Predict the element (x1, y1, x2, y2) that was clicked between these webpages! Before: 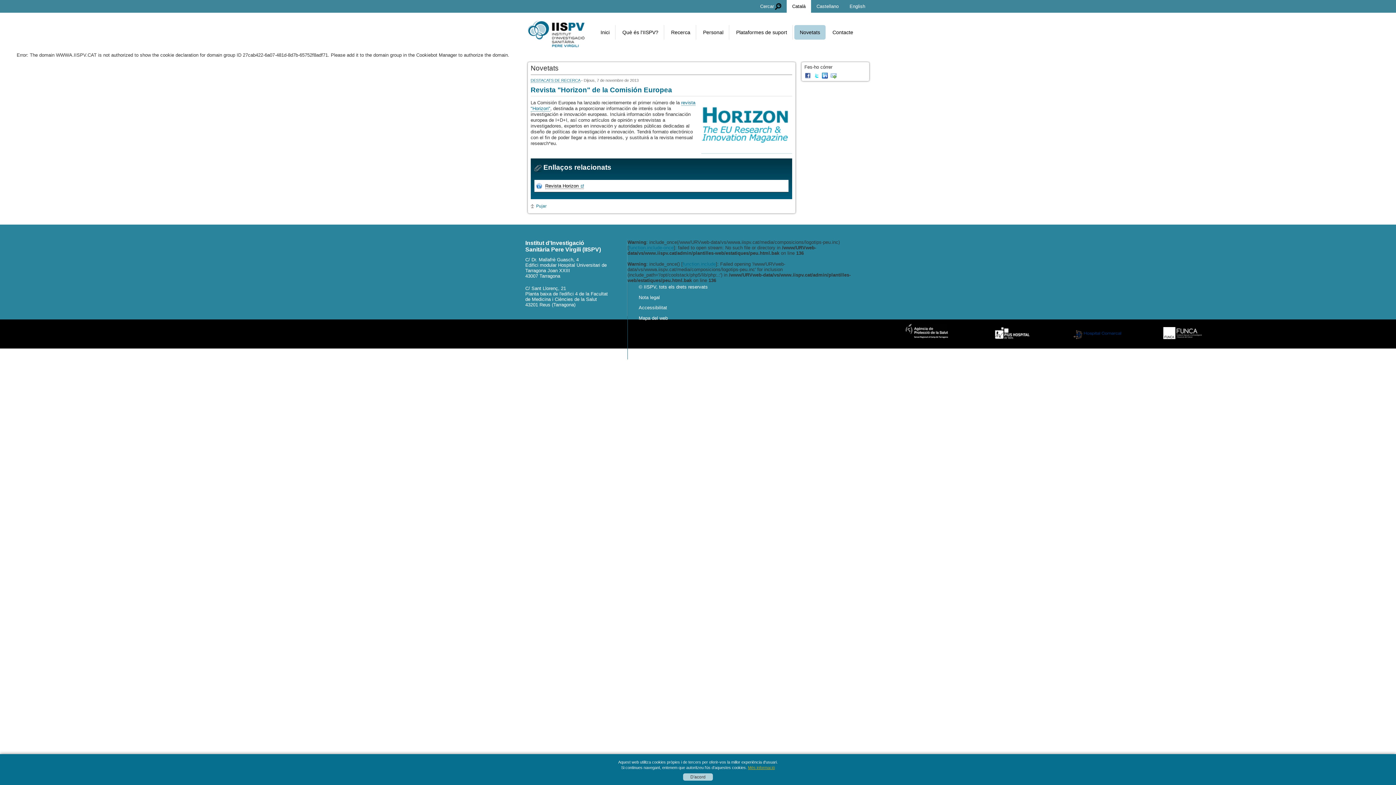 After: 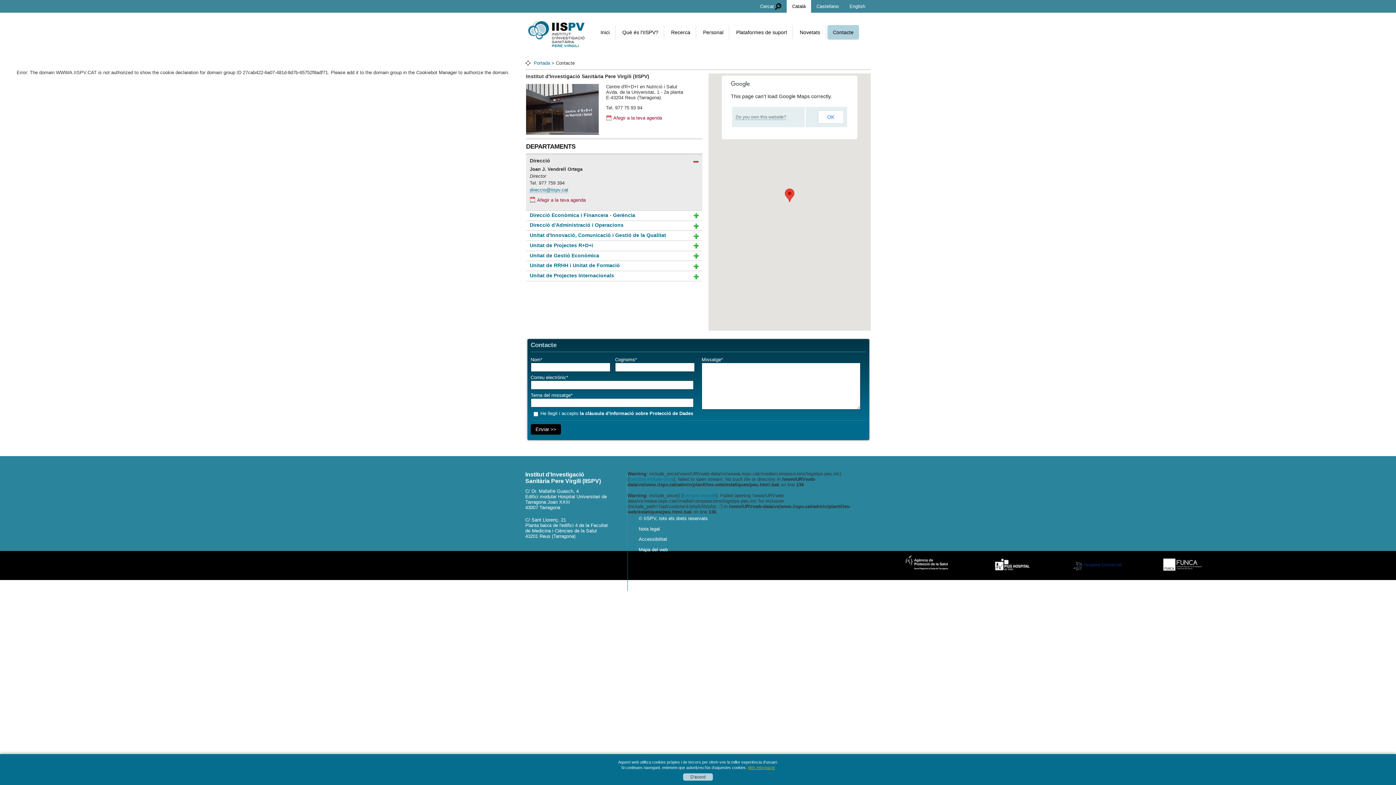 Action: bbox: (827, 25, 858, 39) label: Contacte